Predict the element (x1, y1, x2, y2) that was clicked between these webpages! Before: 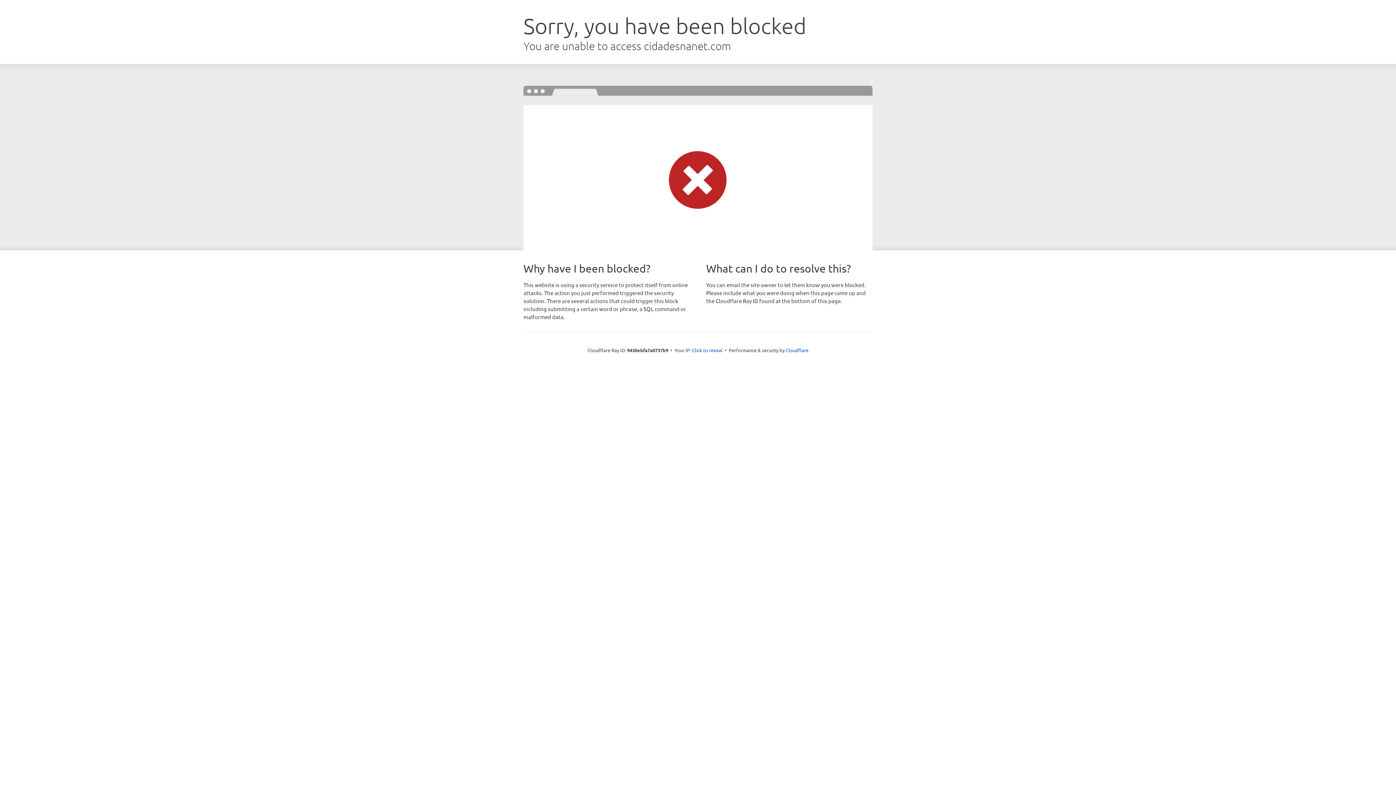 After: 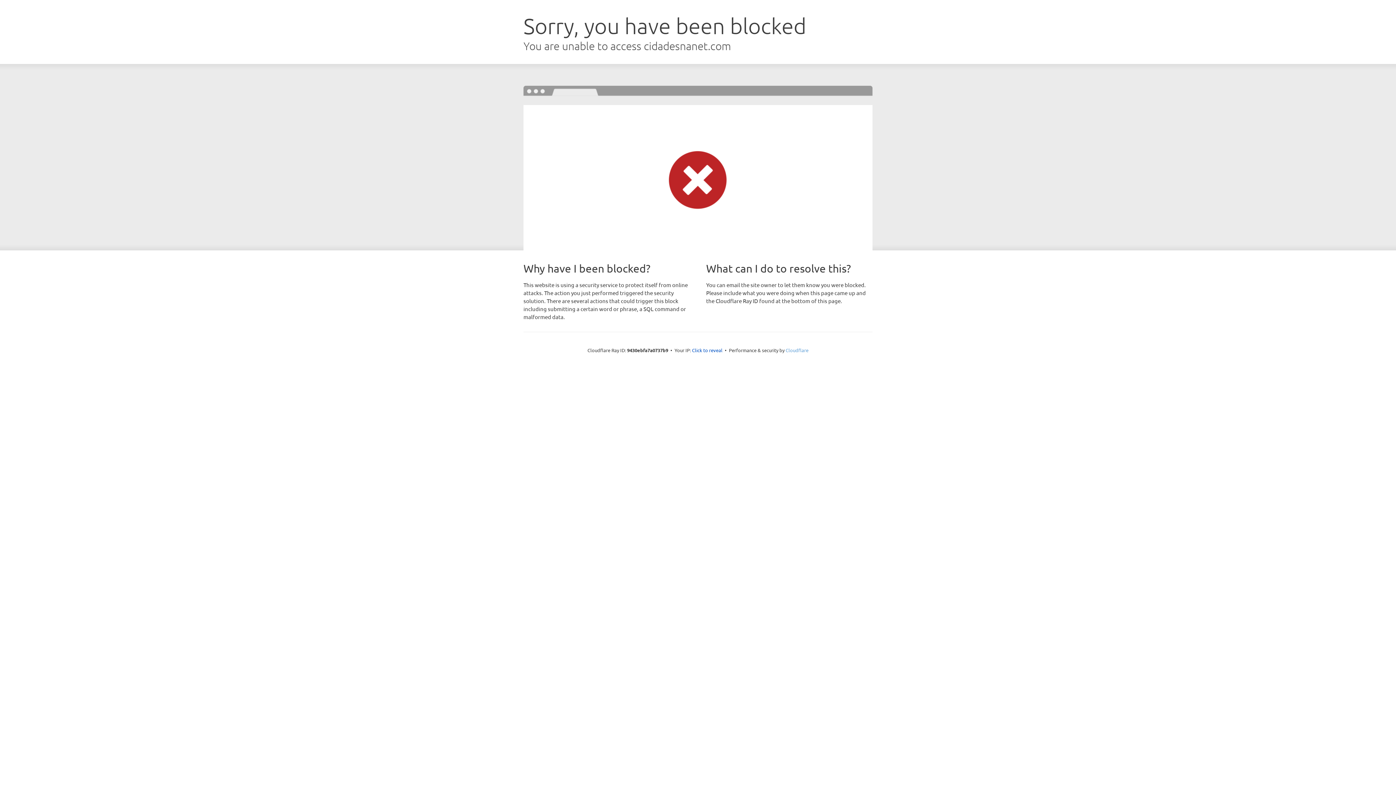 Action: label: Cloudflare bbox: (785, 347, 808, 353)